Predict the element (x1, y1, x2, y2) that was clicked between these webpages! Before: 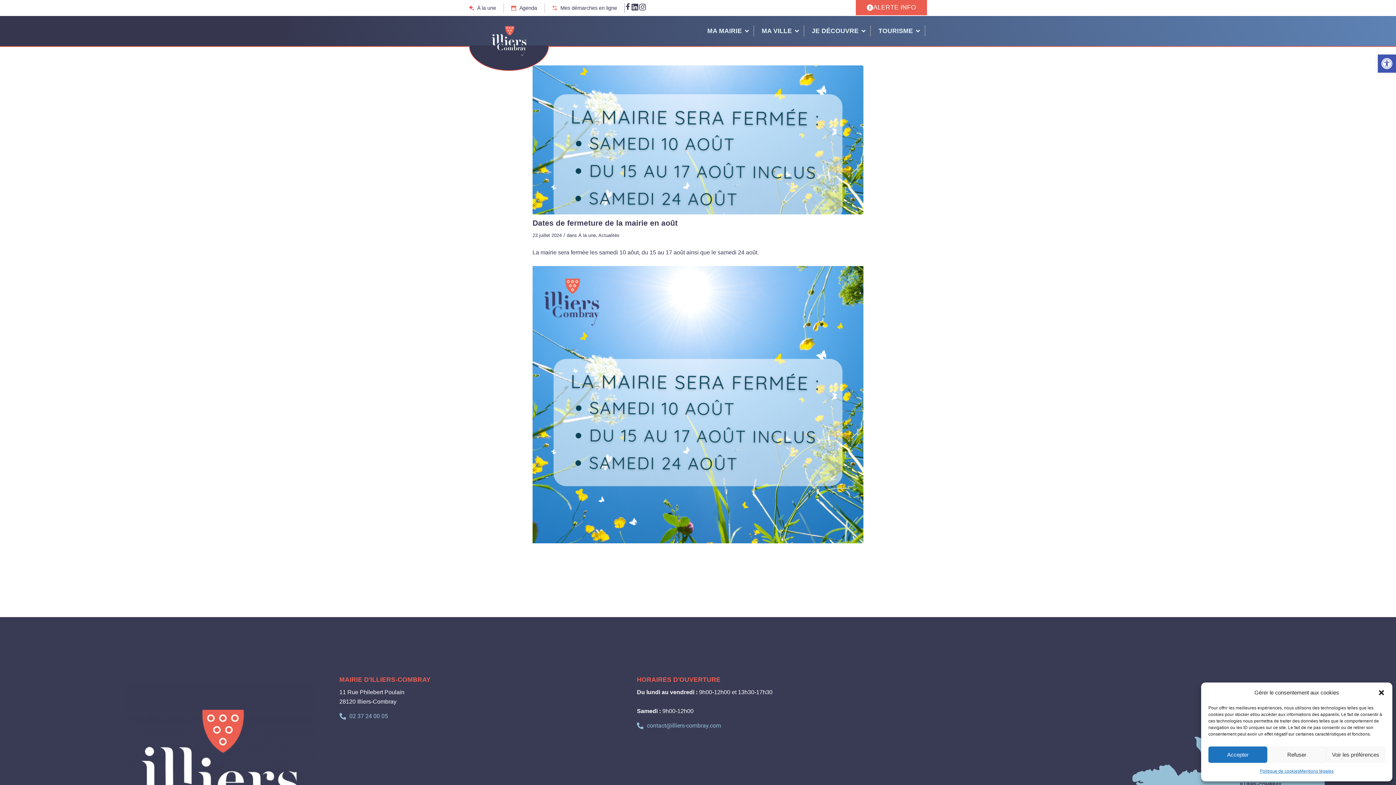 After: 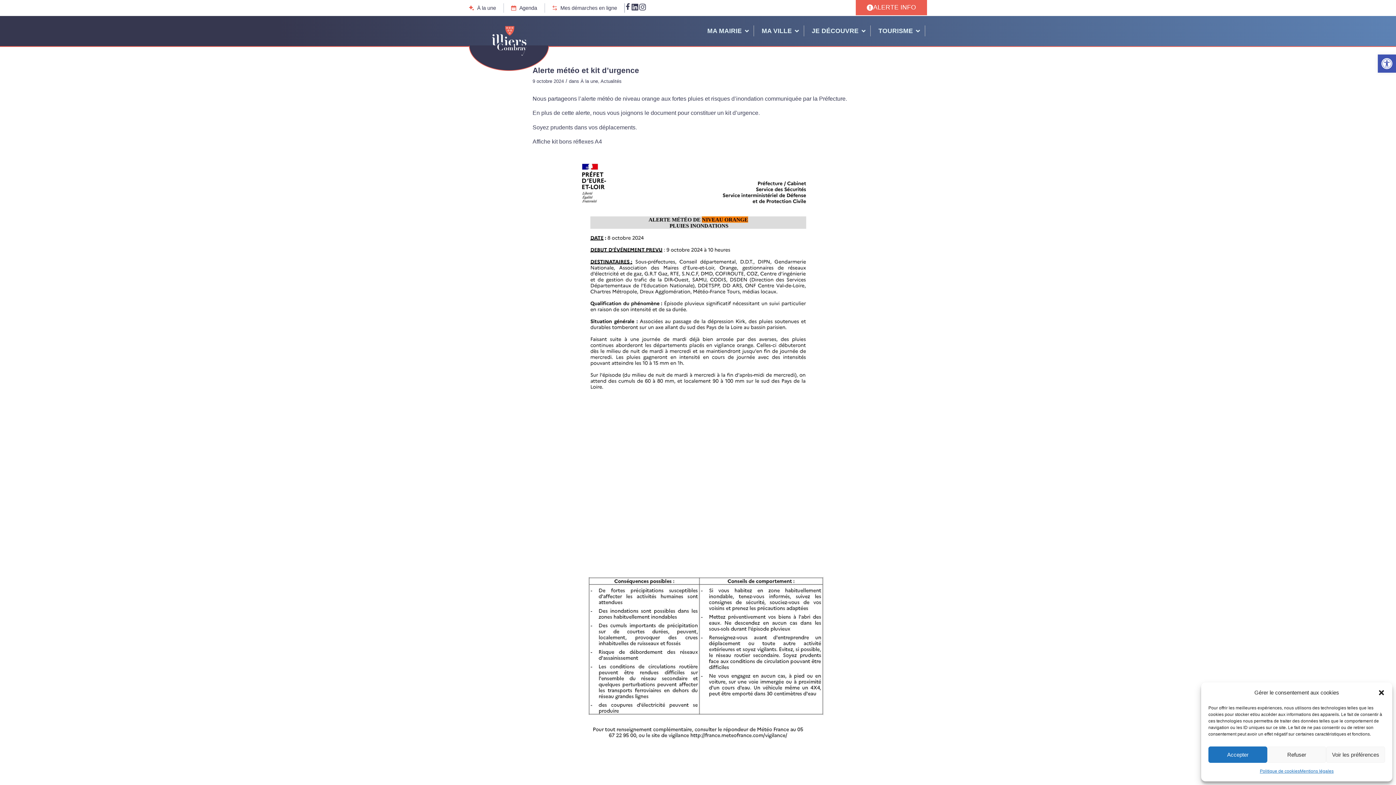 Action: bbox: (598, 232, 619, 238) label: Actualités